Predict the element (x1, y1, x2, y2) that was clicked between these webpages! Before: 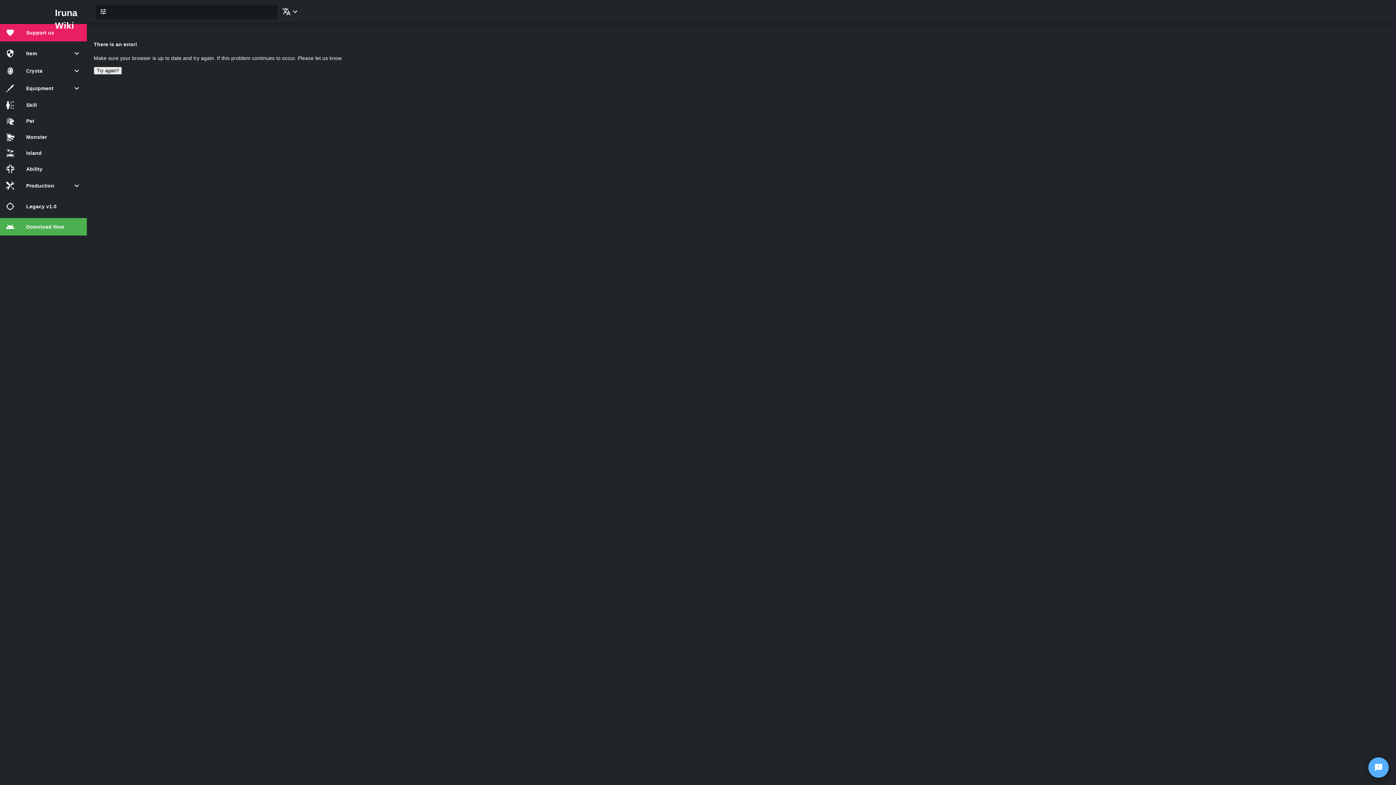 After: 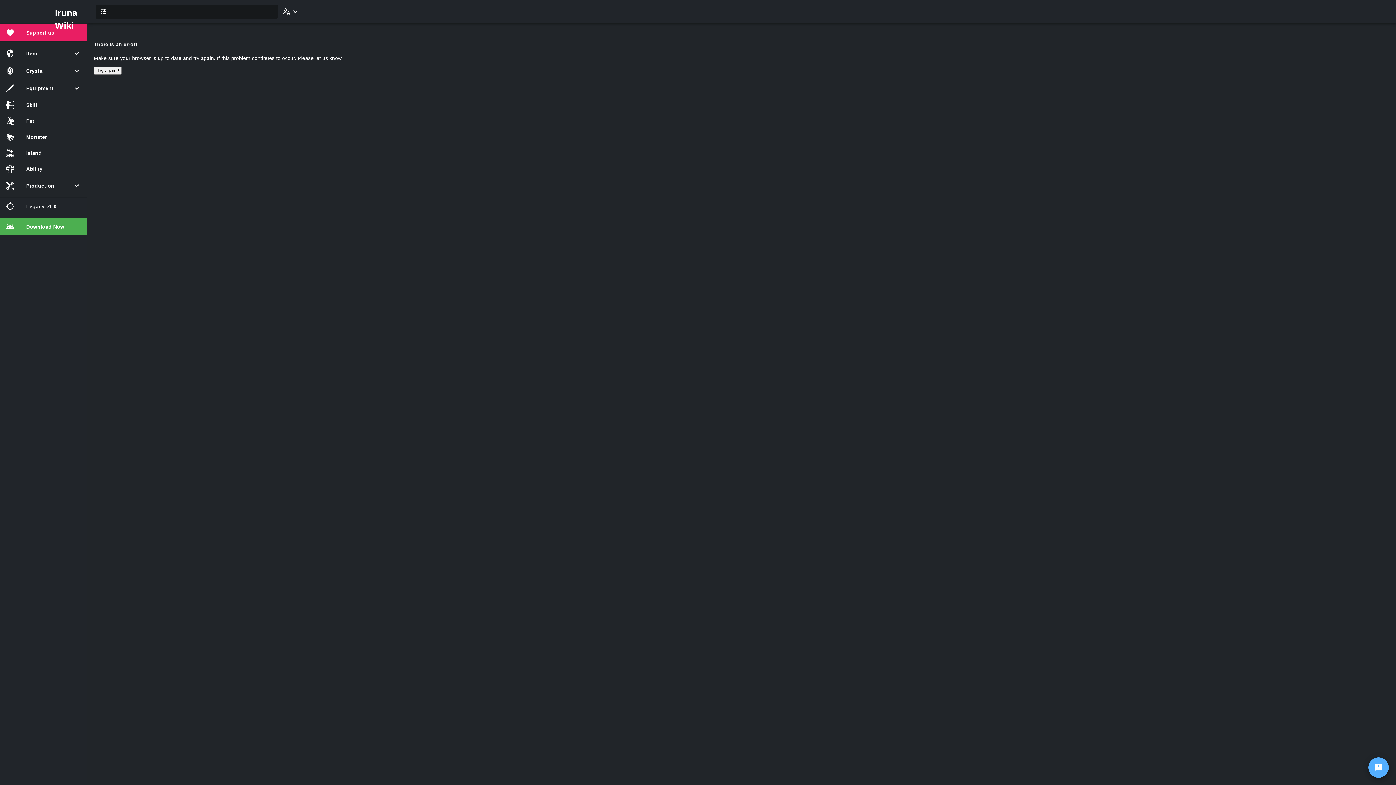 Action: label: Iruna Wiki bbox: (54, 6, 86, 32)